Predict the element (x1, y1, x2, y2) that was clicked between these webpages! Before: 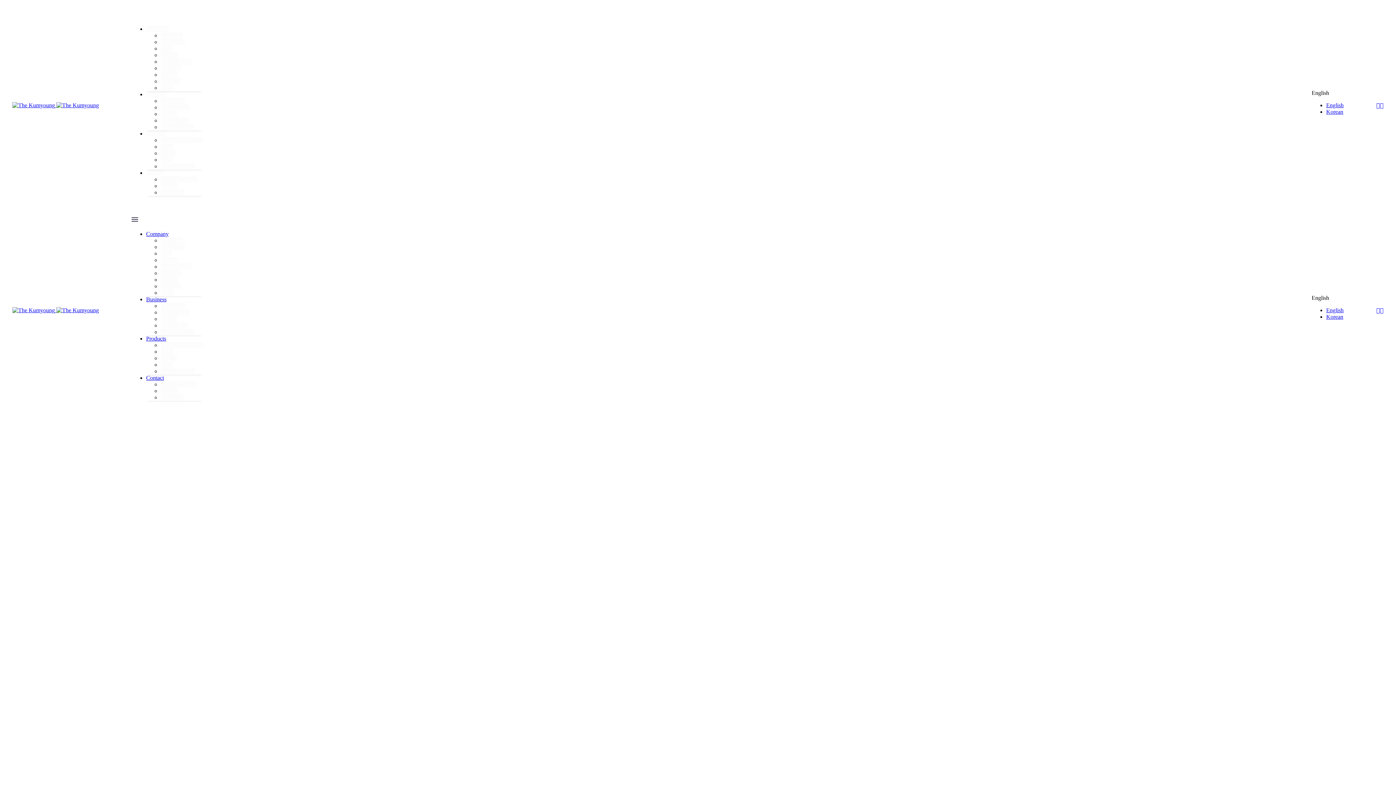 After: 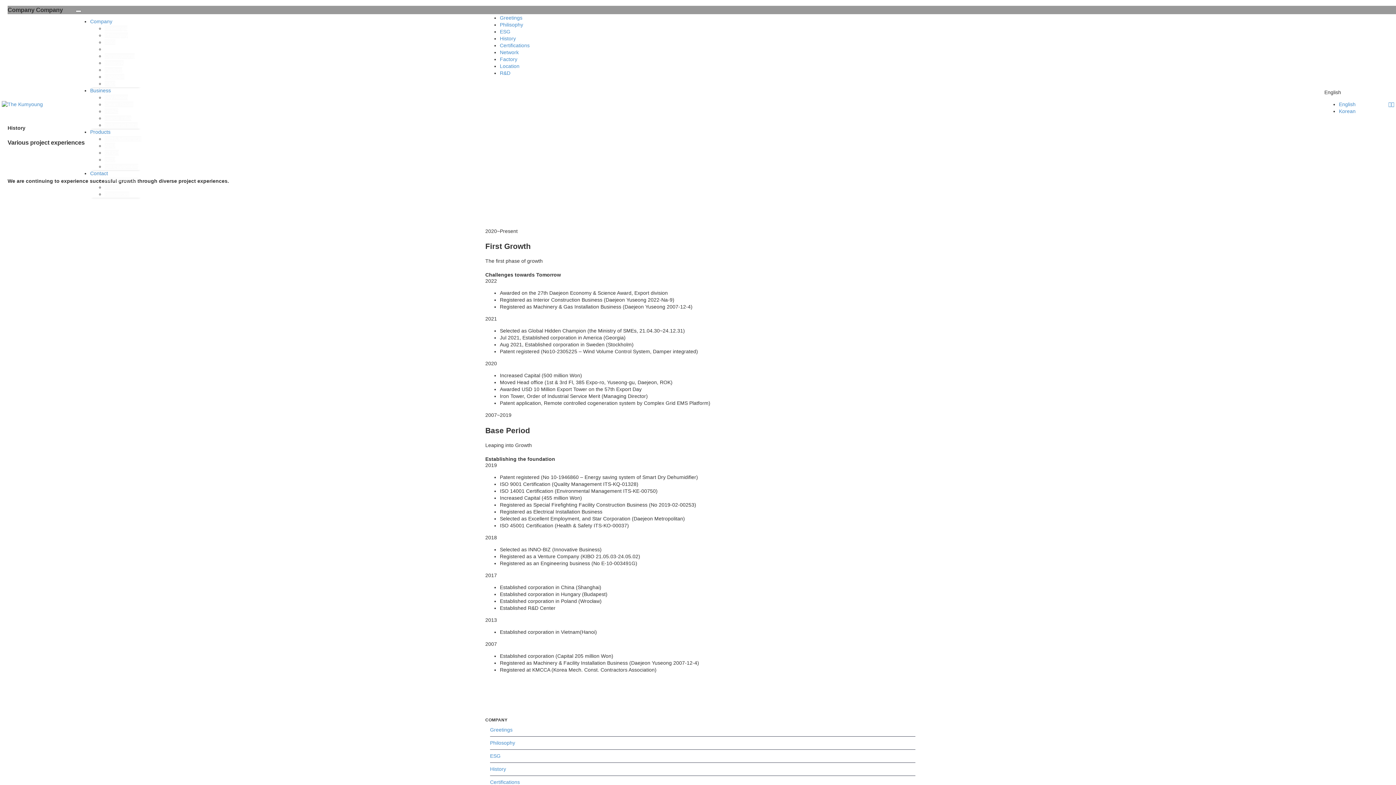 Action: bbox: (160, 52, 177, 58) label: History